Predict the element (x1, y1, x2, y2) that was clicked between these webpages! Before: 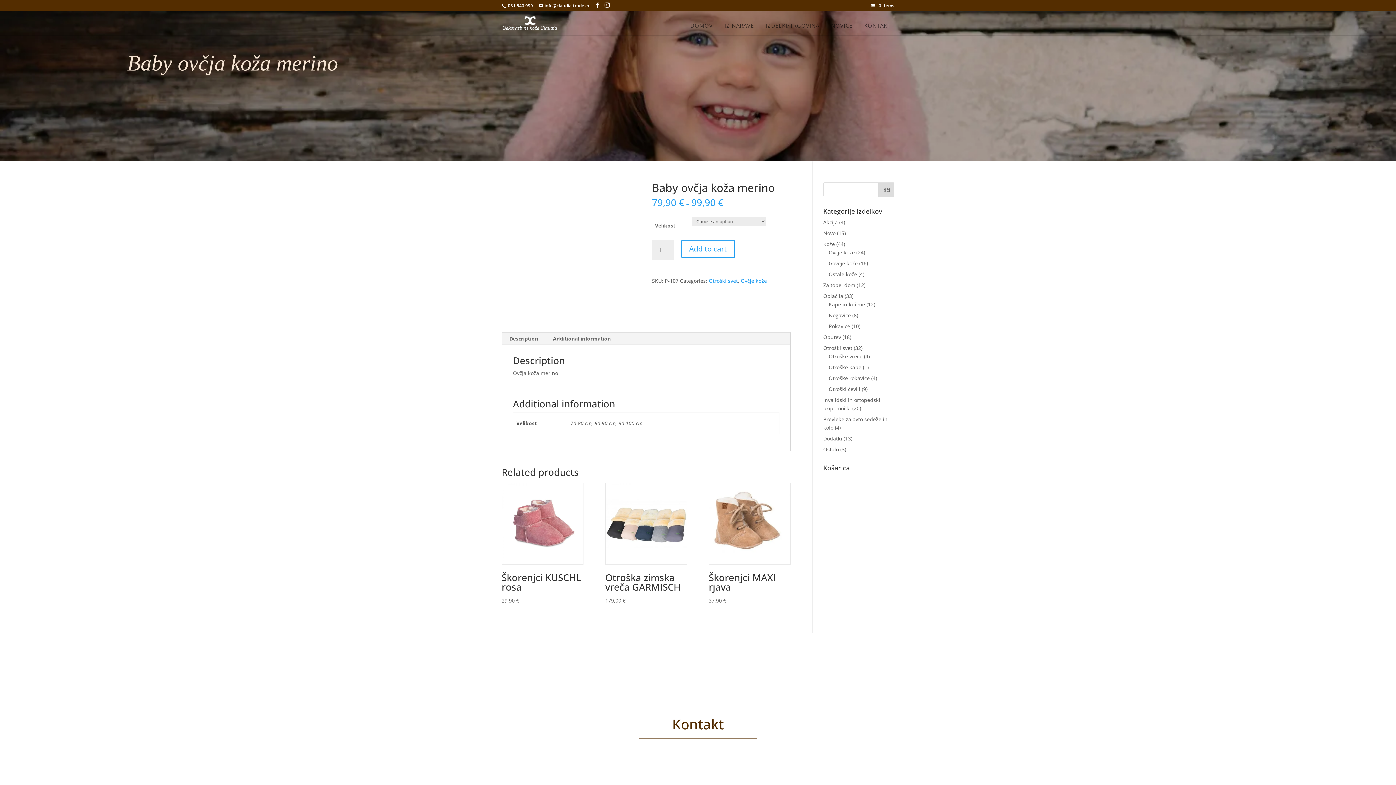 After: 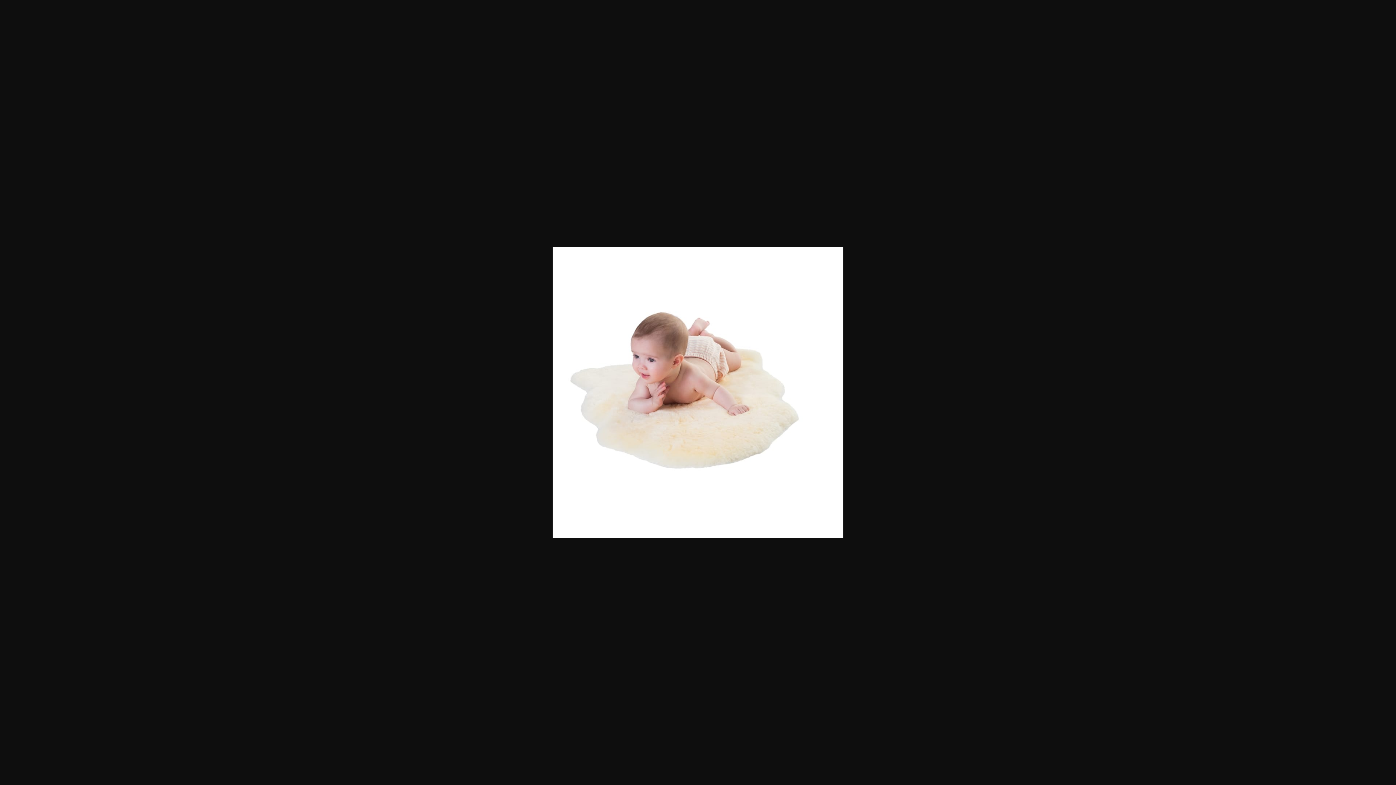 Action: bbox: (501, 182, 640, 321)